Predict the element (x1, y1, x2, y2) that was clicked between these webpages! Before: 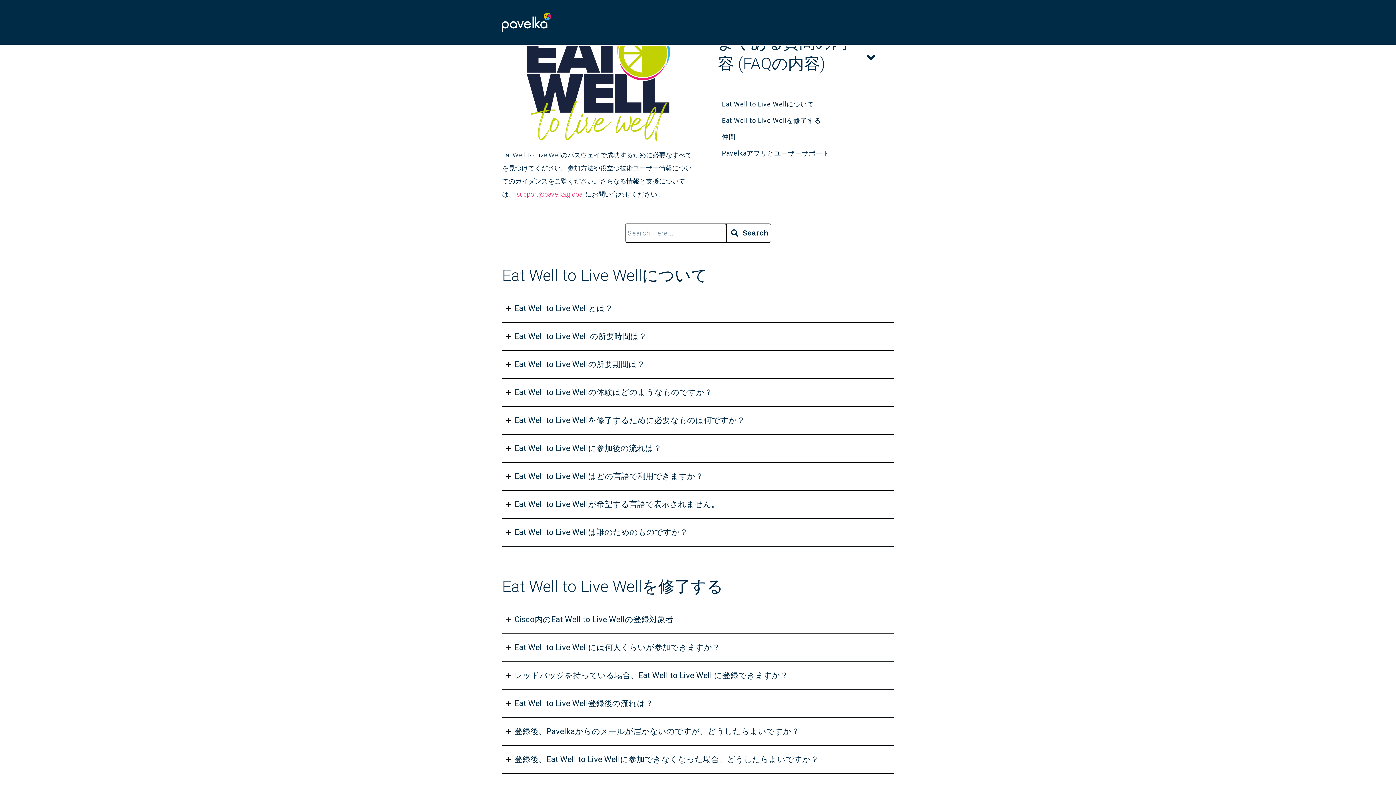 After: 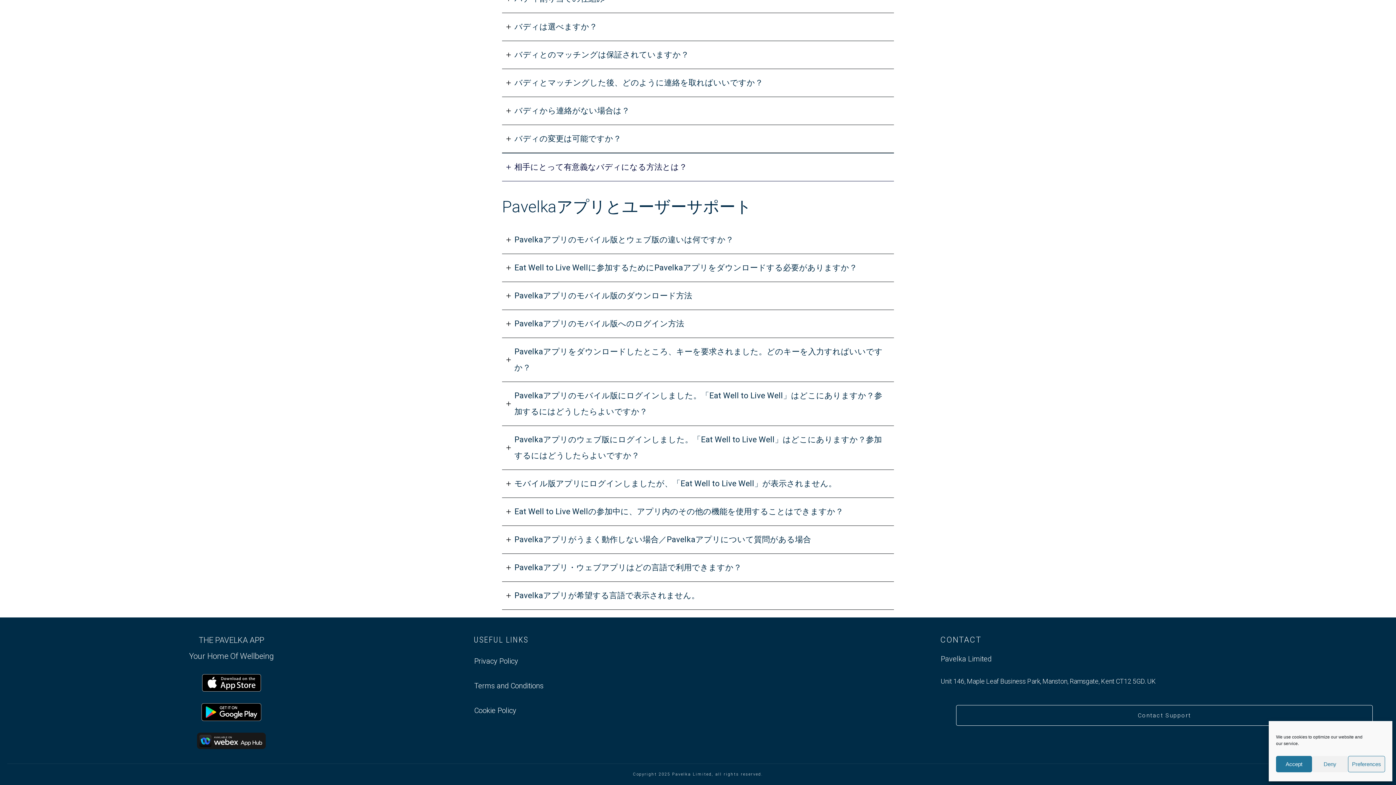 Action: label: Pavelkaアプリとユーザーサポート bbox: (722, 148, 829, 158)